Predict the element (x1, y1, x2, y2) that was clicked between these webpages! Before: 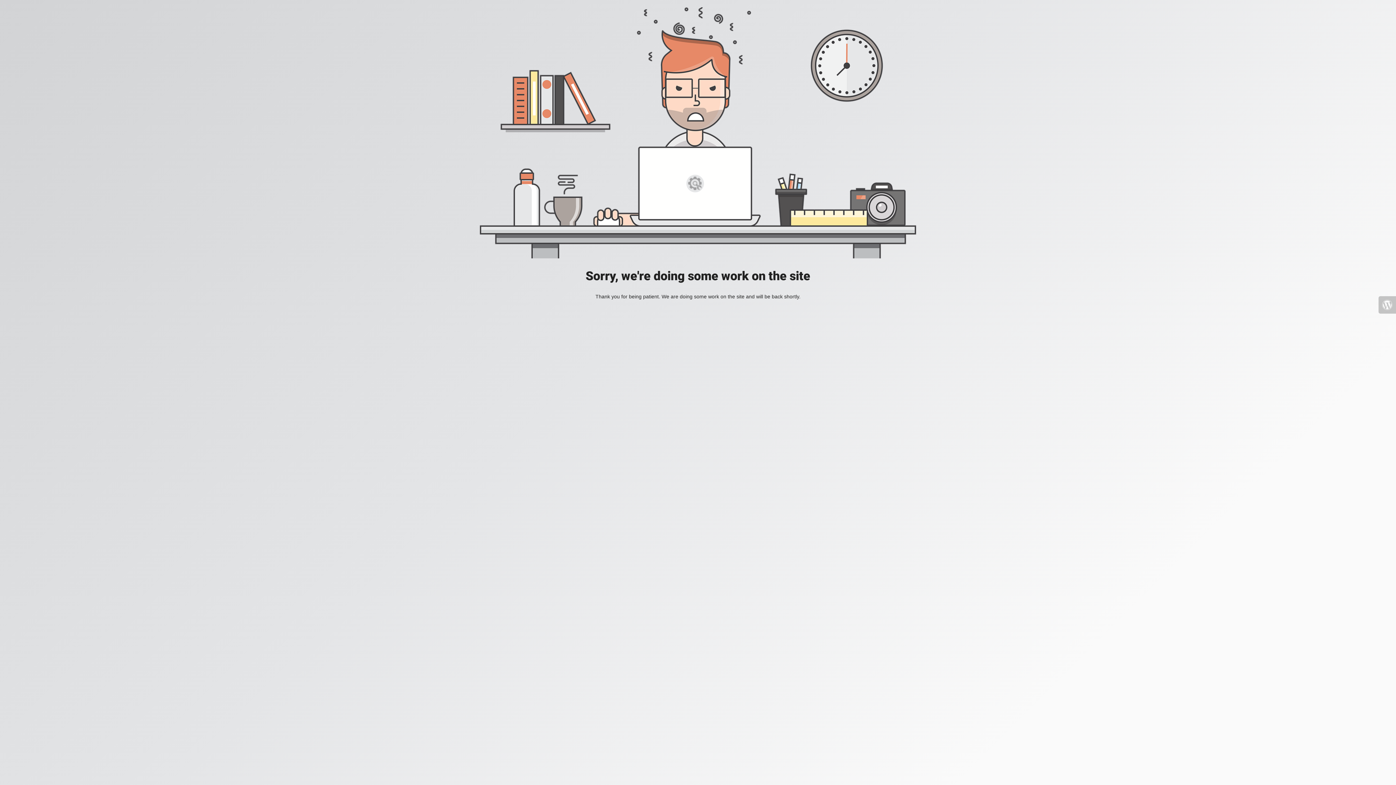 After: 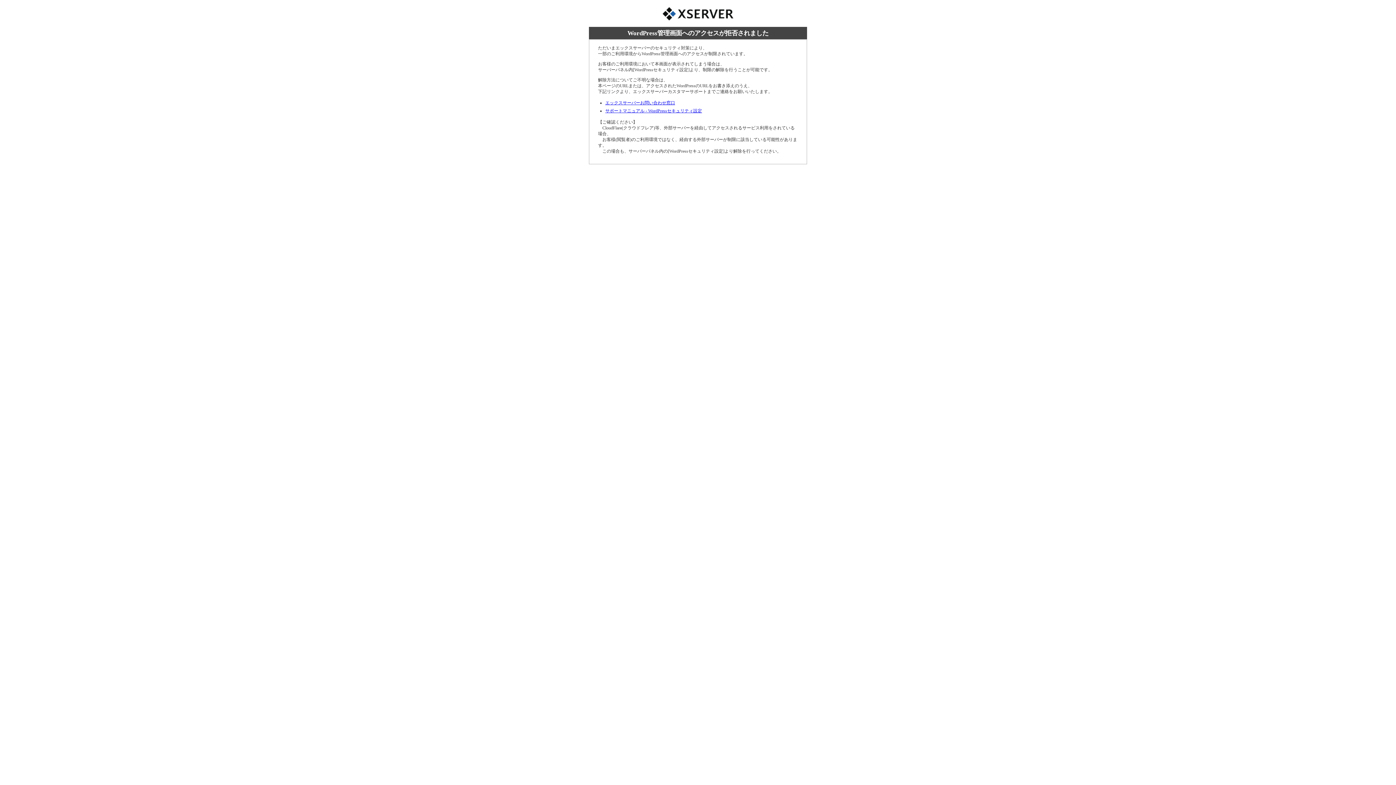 Action: bbox: (1378, 296, 1396, 313)